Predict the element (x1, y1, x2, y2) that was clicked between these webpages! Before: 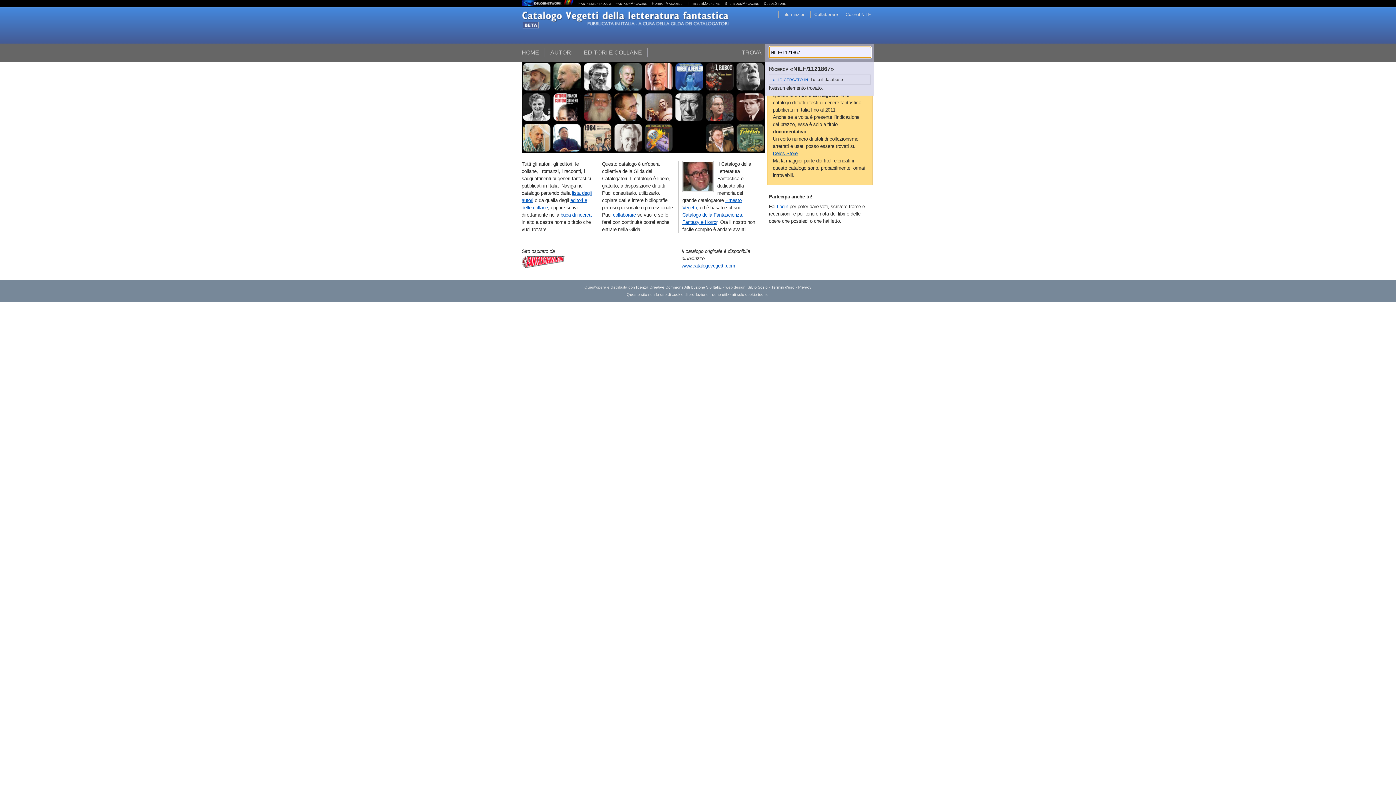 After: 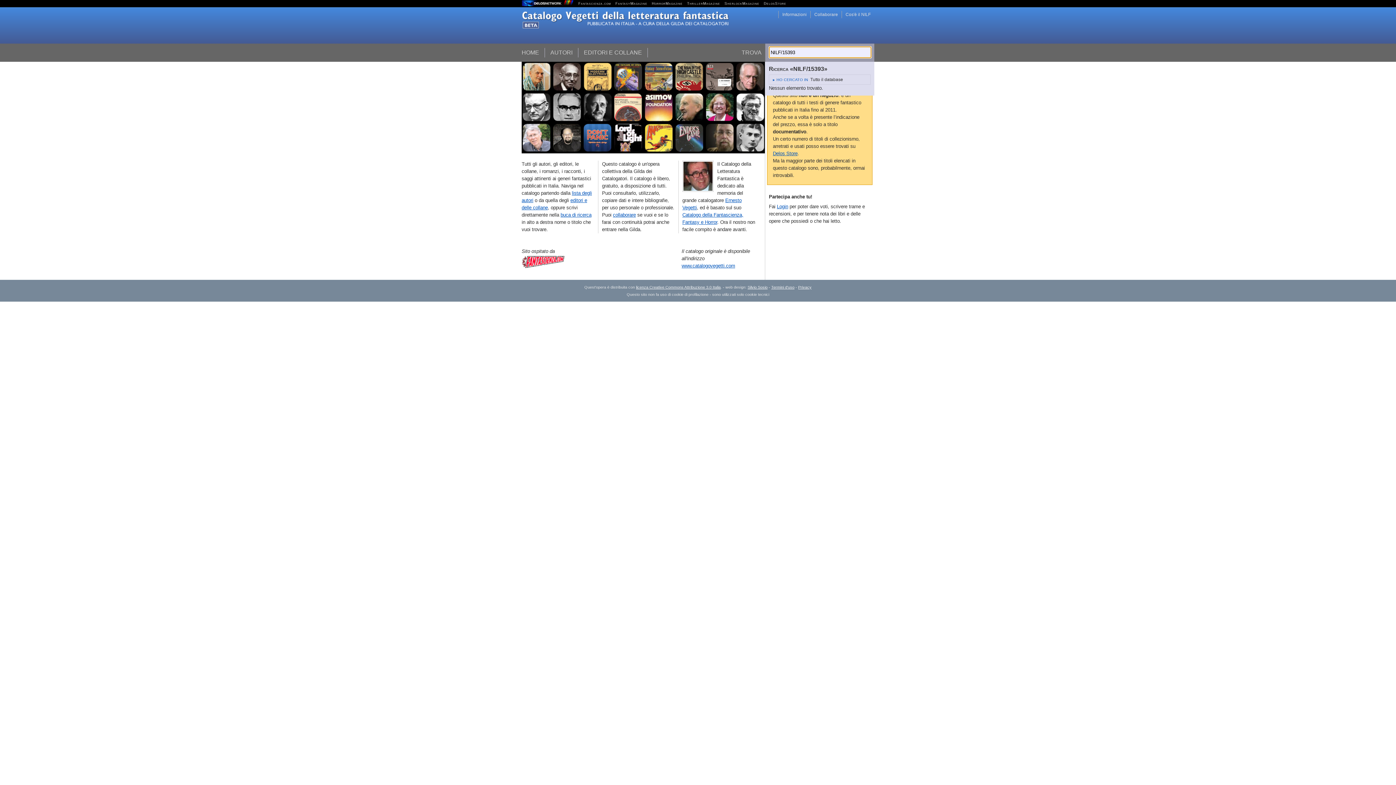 Action: bbox: (552, 122, 582, 153) label:  